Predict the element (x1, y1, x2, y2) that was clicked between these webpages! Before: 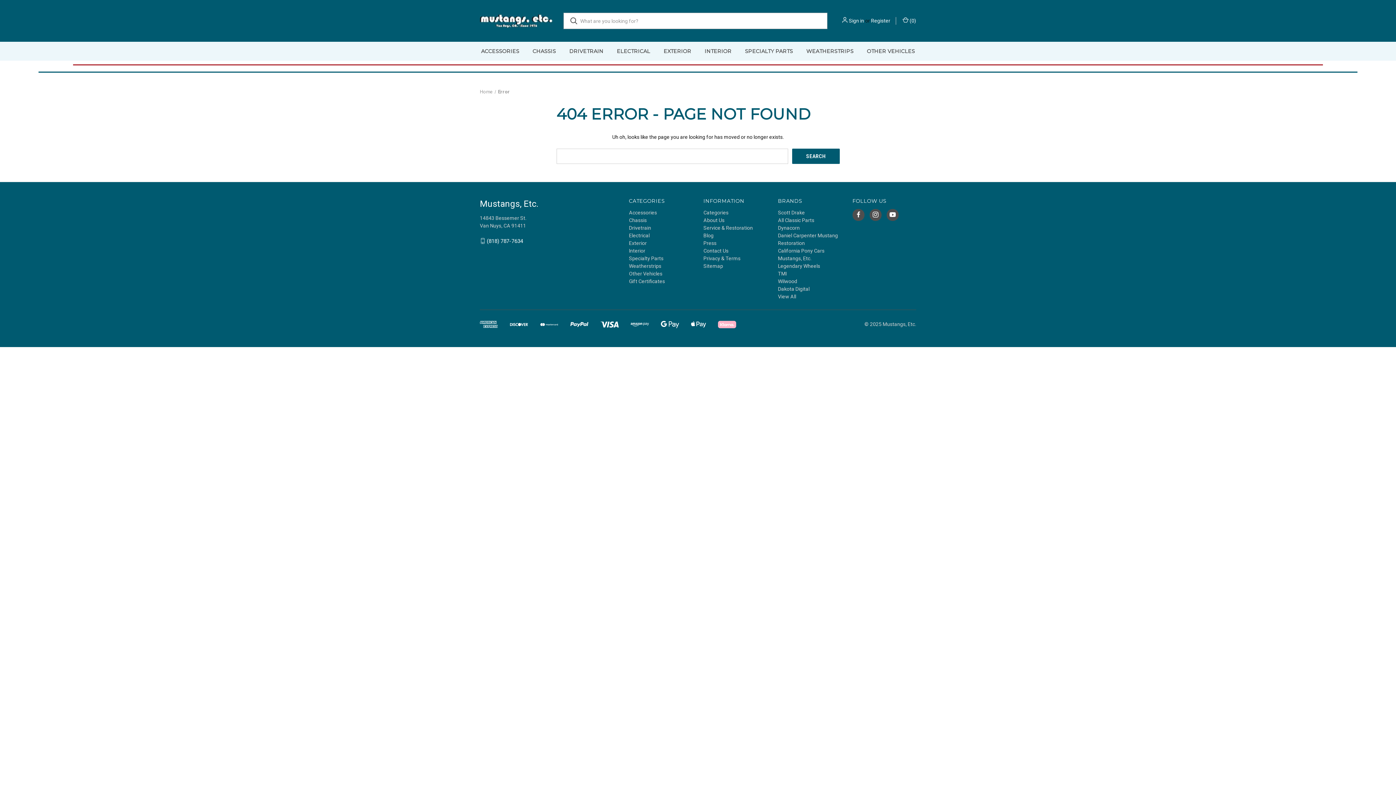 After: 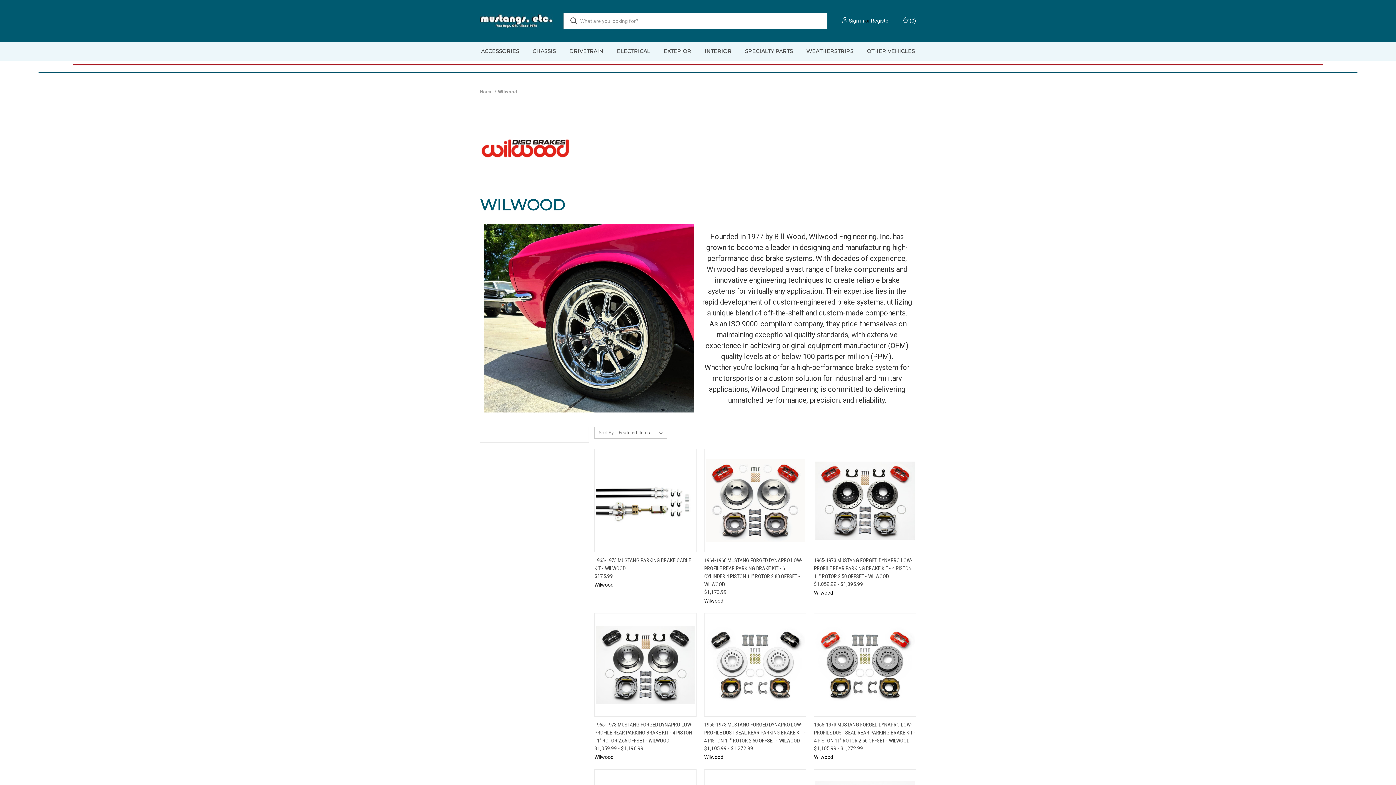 Action: label: Wilwood bbox: (778, 278, 797, 284)